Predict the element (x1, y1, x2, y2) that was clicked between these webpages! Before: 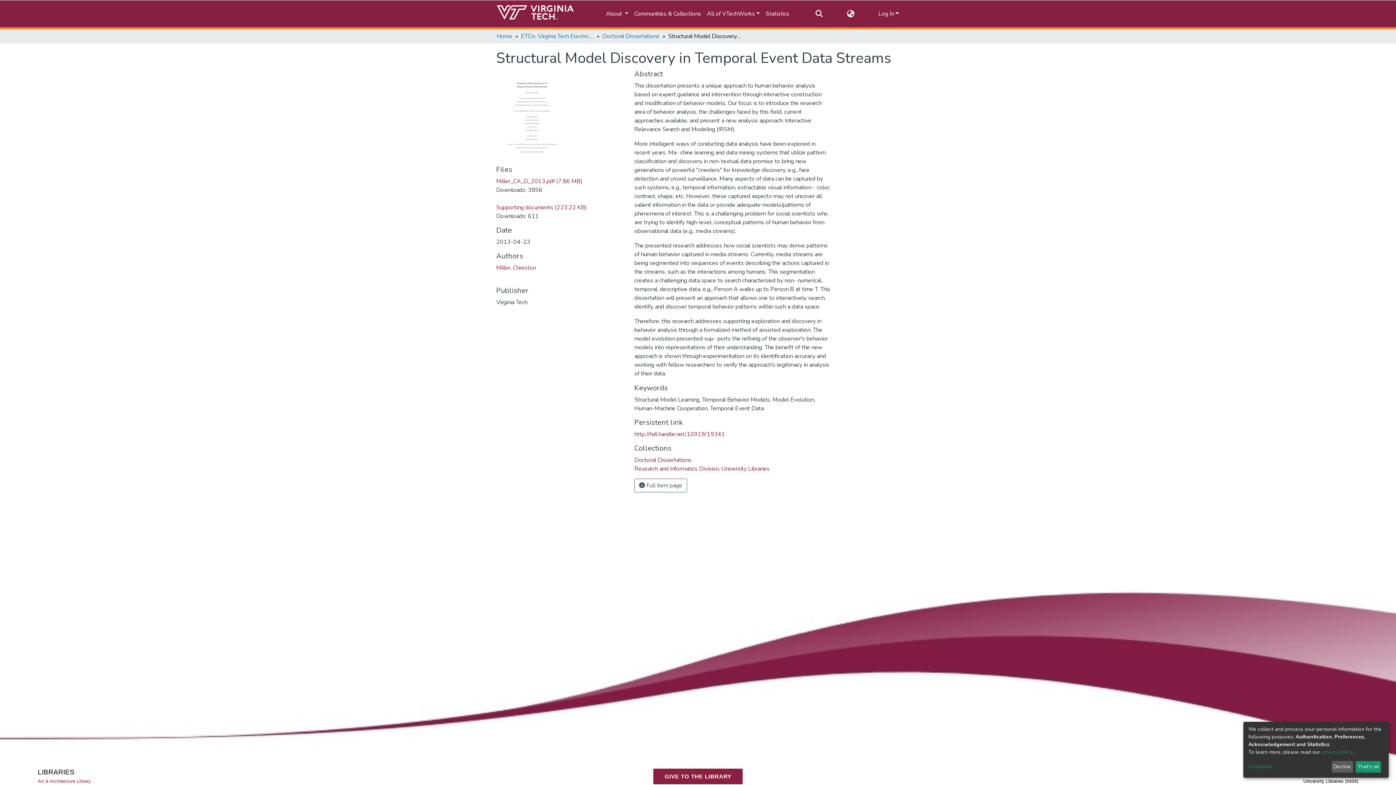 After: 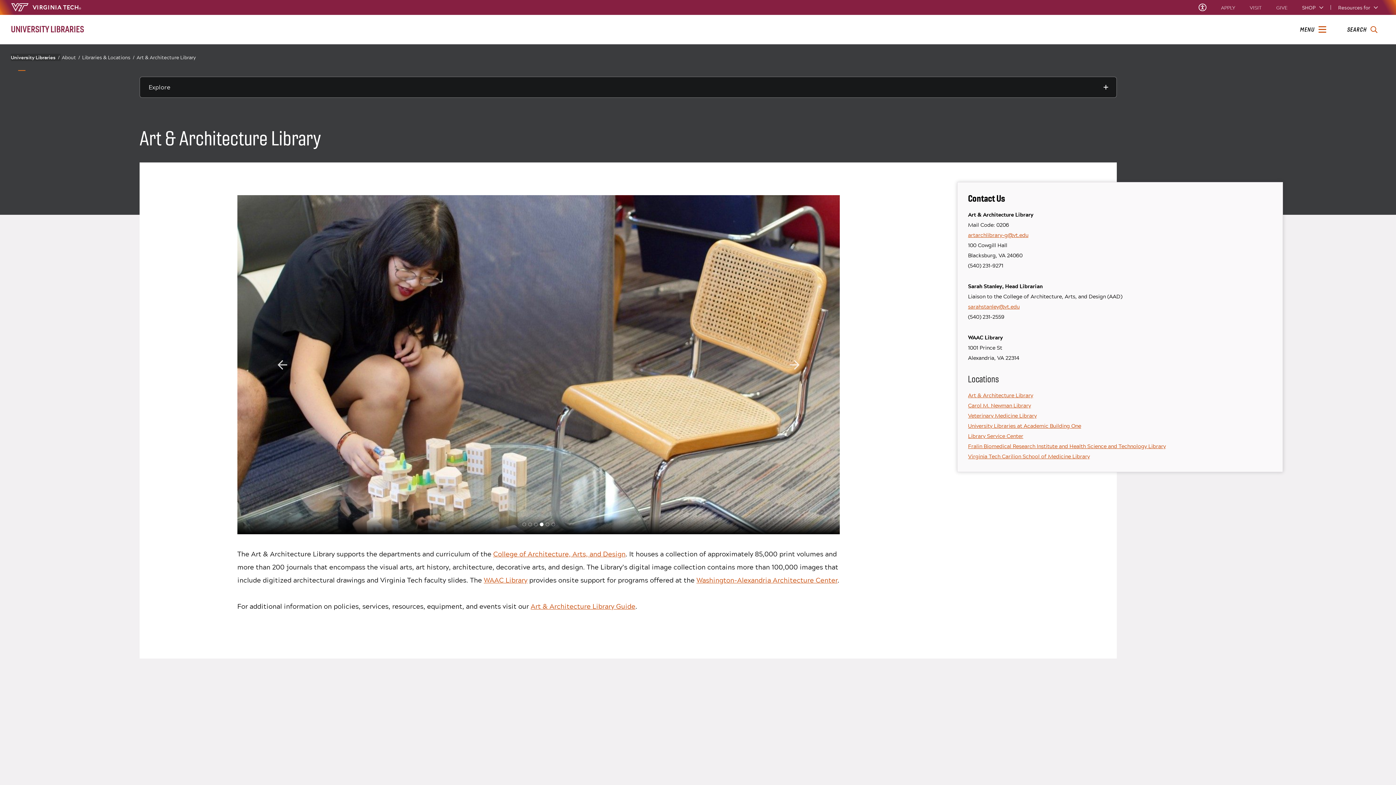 Action: label: Art & Architecture Library bbox: (37, 778, 91, 785)